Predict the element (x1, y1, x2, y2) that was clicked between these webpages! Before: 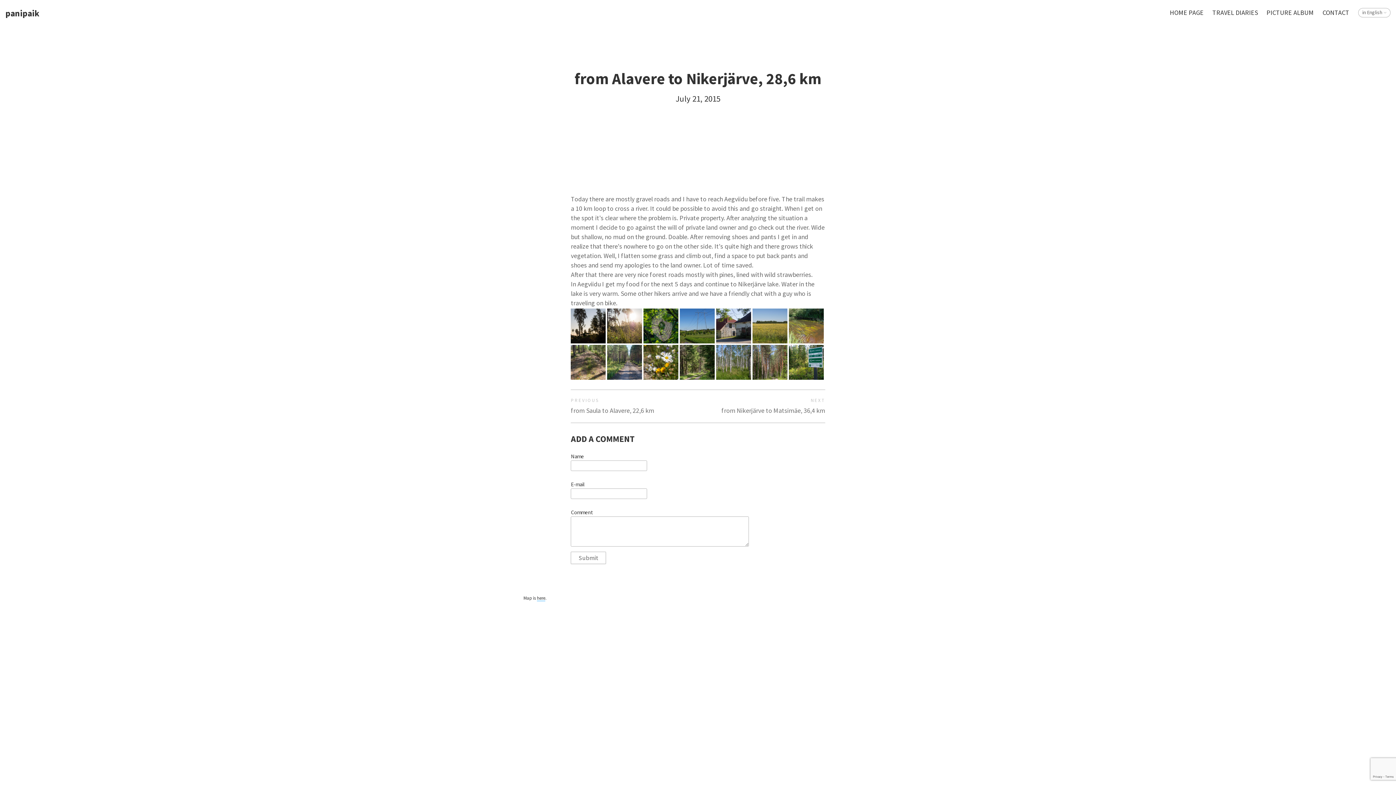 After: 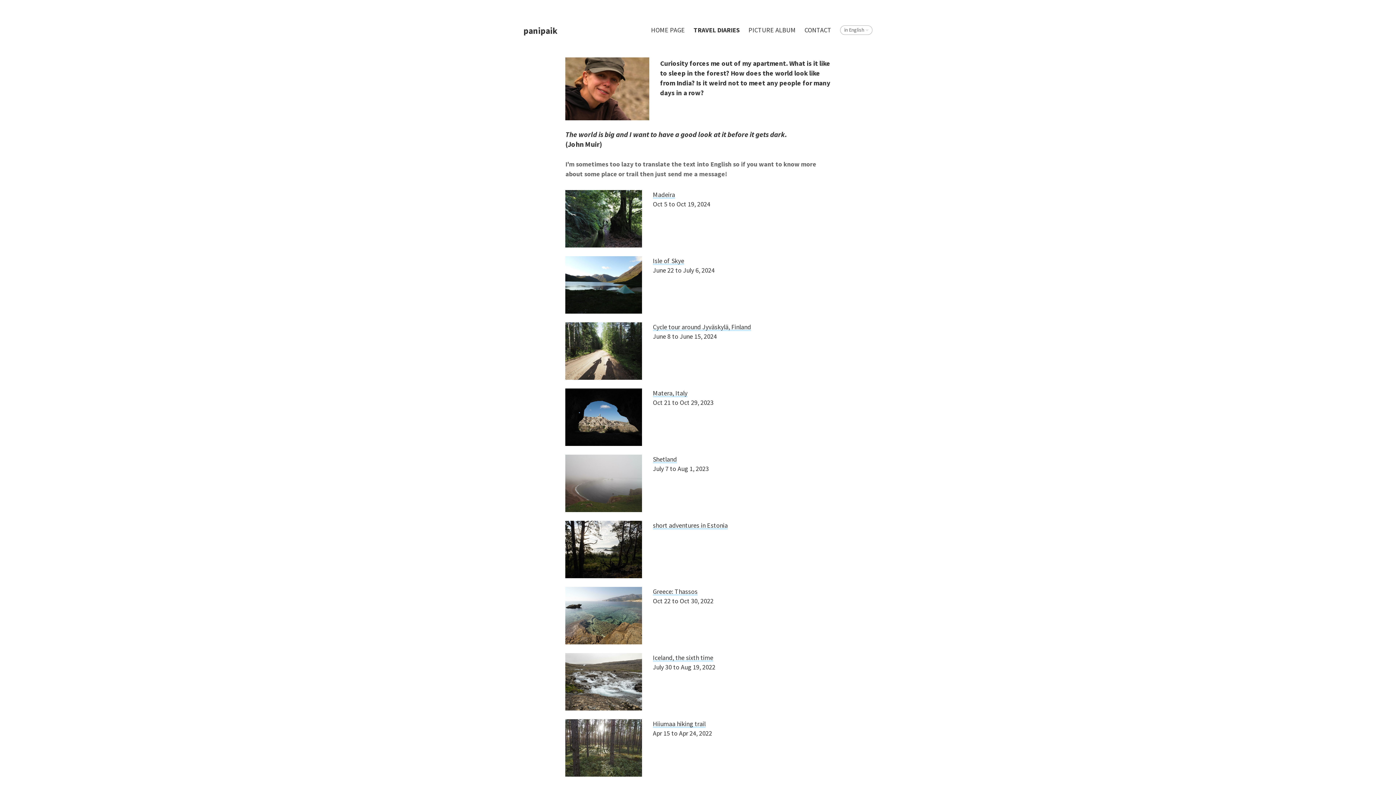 Action: label: TRAVEL DIARIES bbox: (1212, 8, 1258, 16)